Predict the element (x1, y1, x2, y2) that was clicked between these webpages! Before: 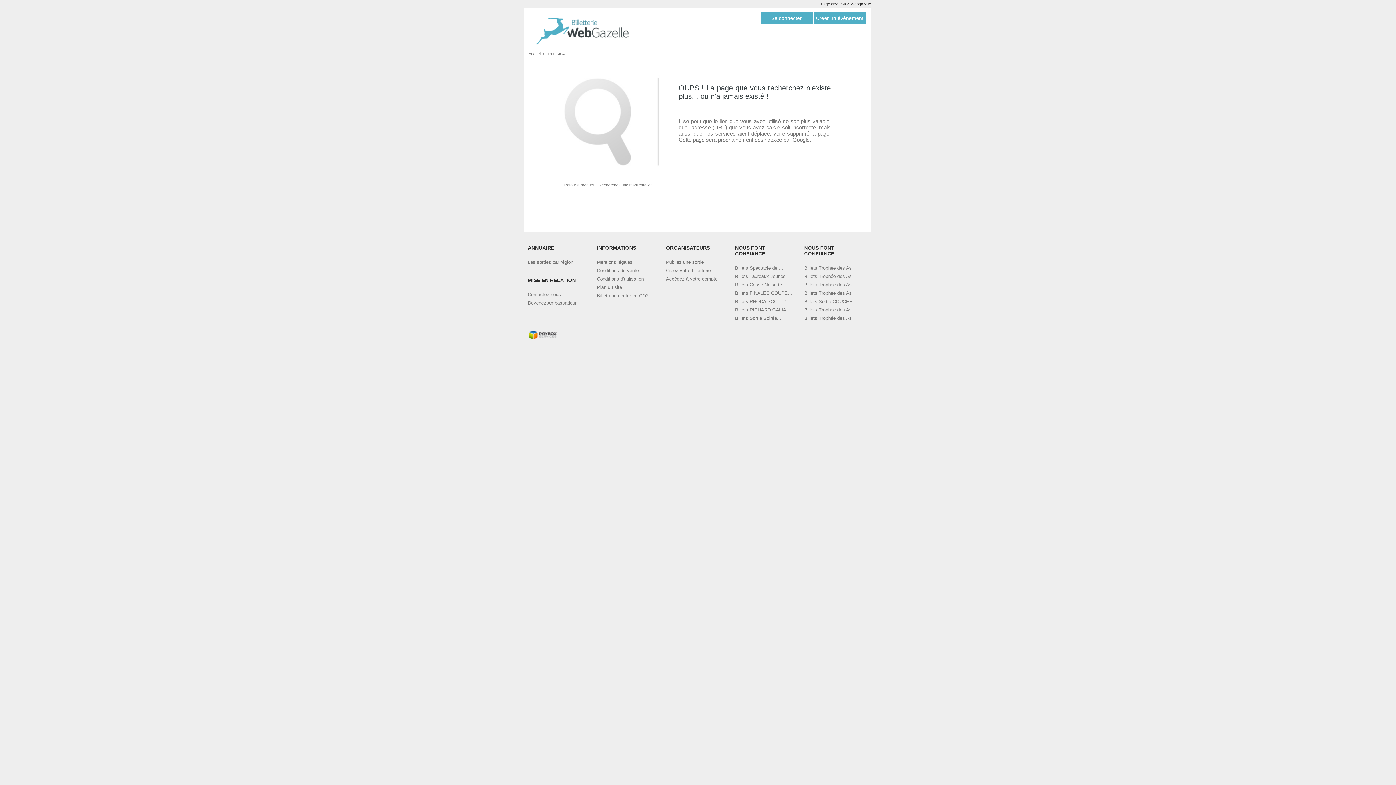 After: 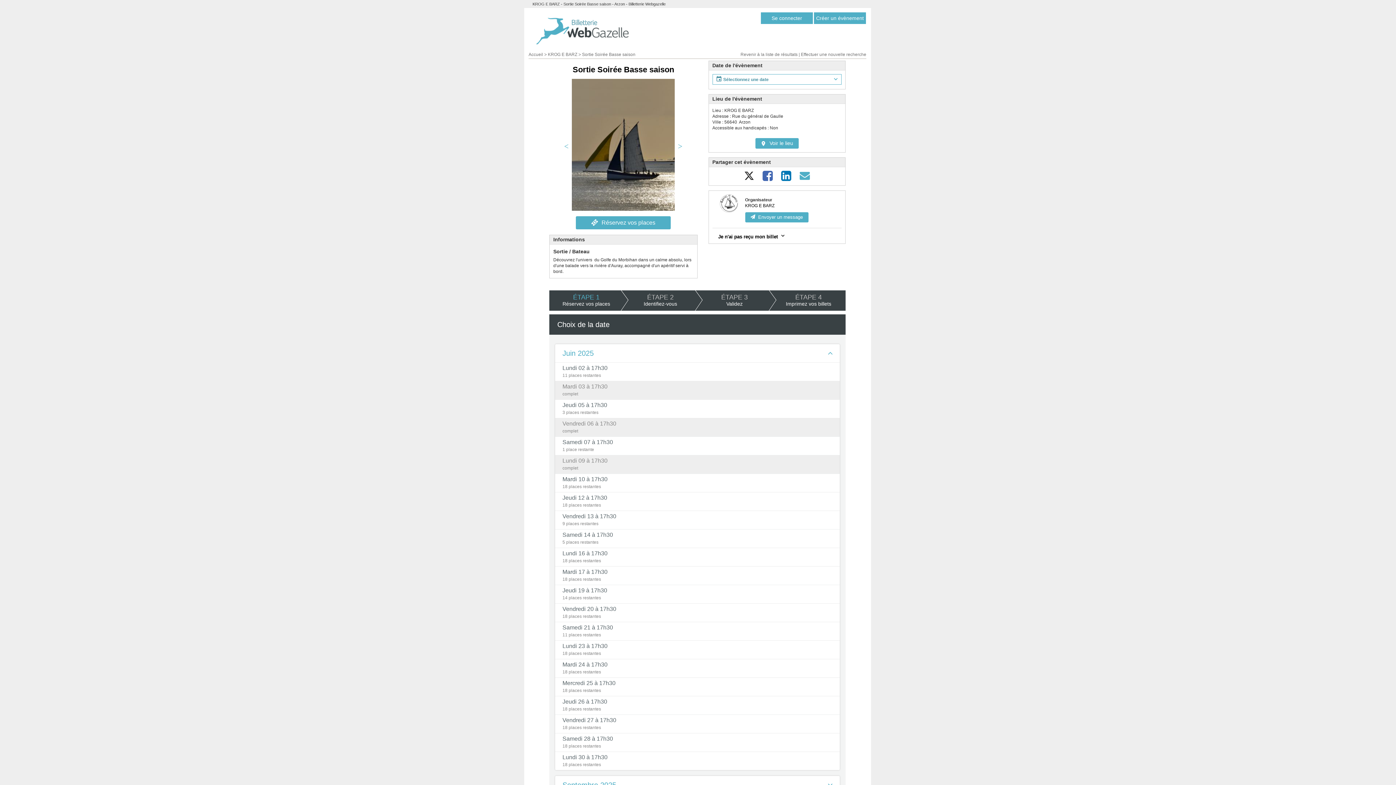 Action: bbox: (735, 315, 781, 321) label: Billets Sortie Soirée...